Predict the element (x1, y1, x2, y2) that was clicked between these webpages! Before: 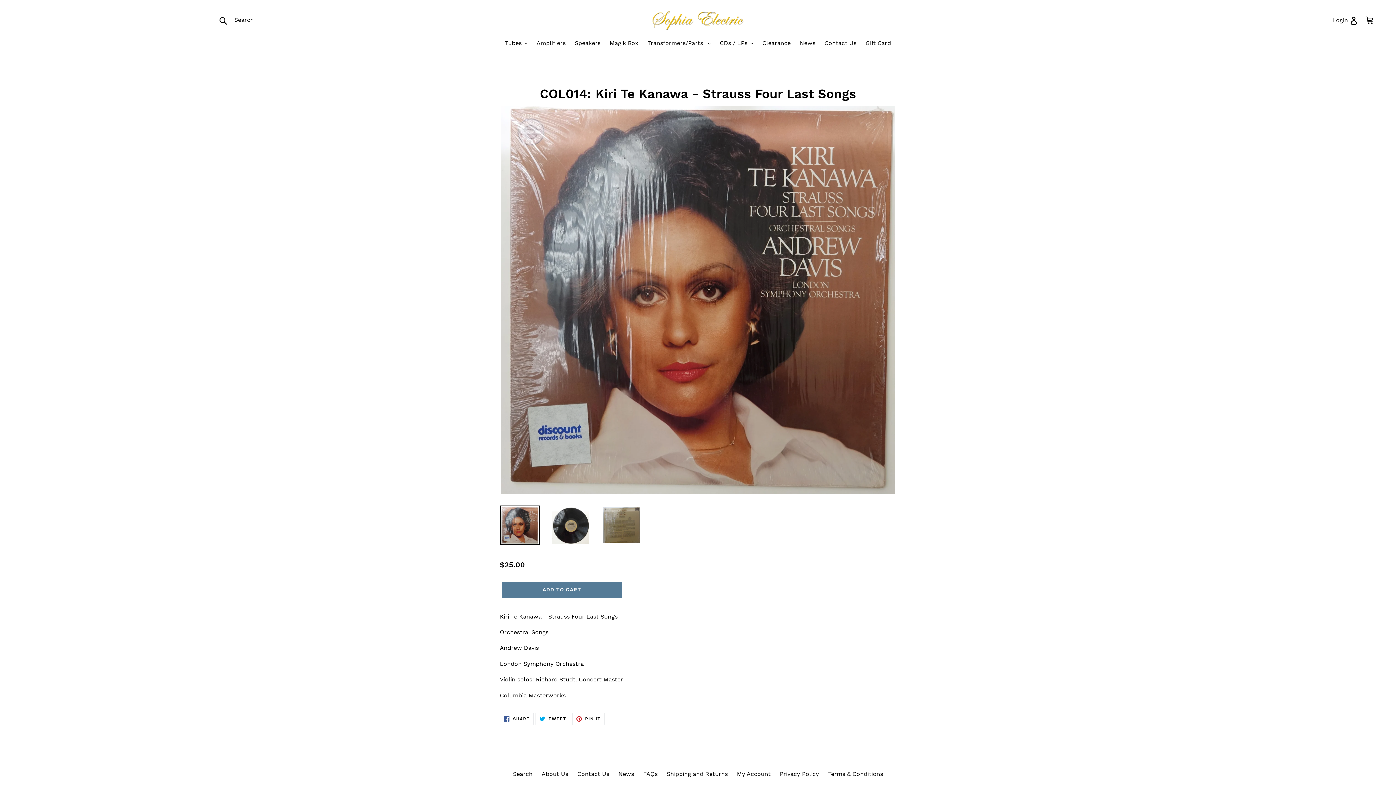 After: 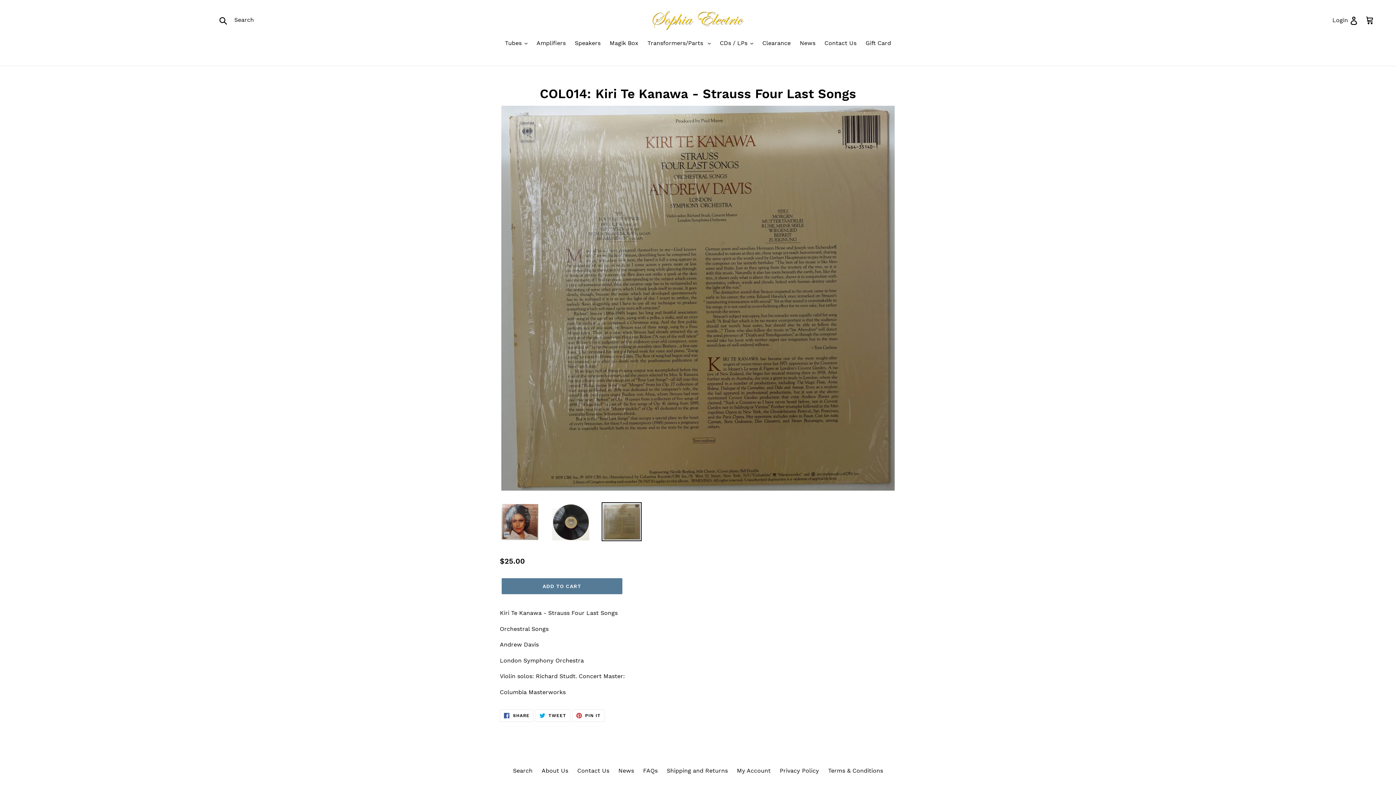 Action: bbox: (601, 505, 641, 544)